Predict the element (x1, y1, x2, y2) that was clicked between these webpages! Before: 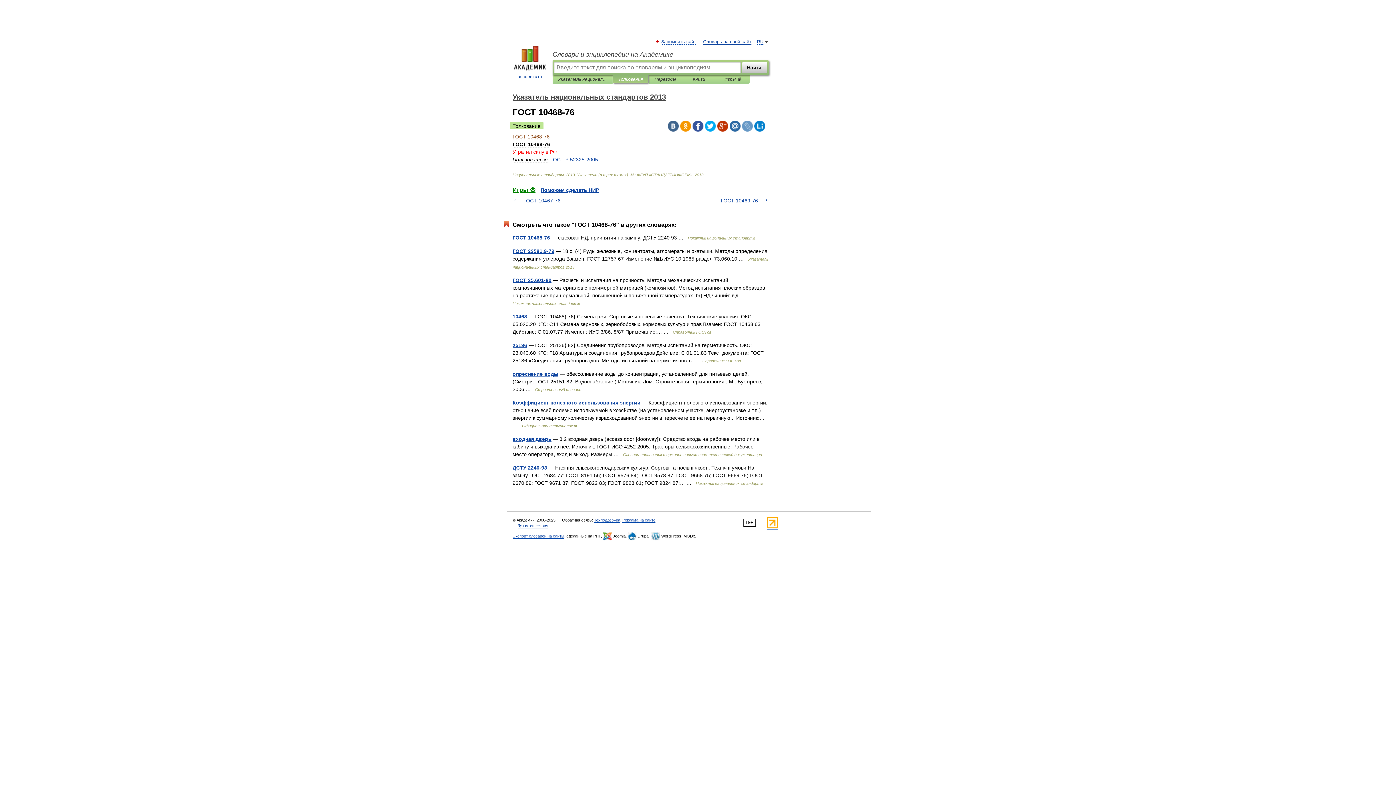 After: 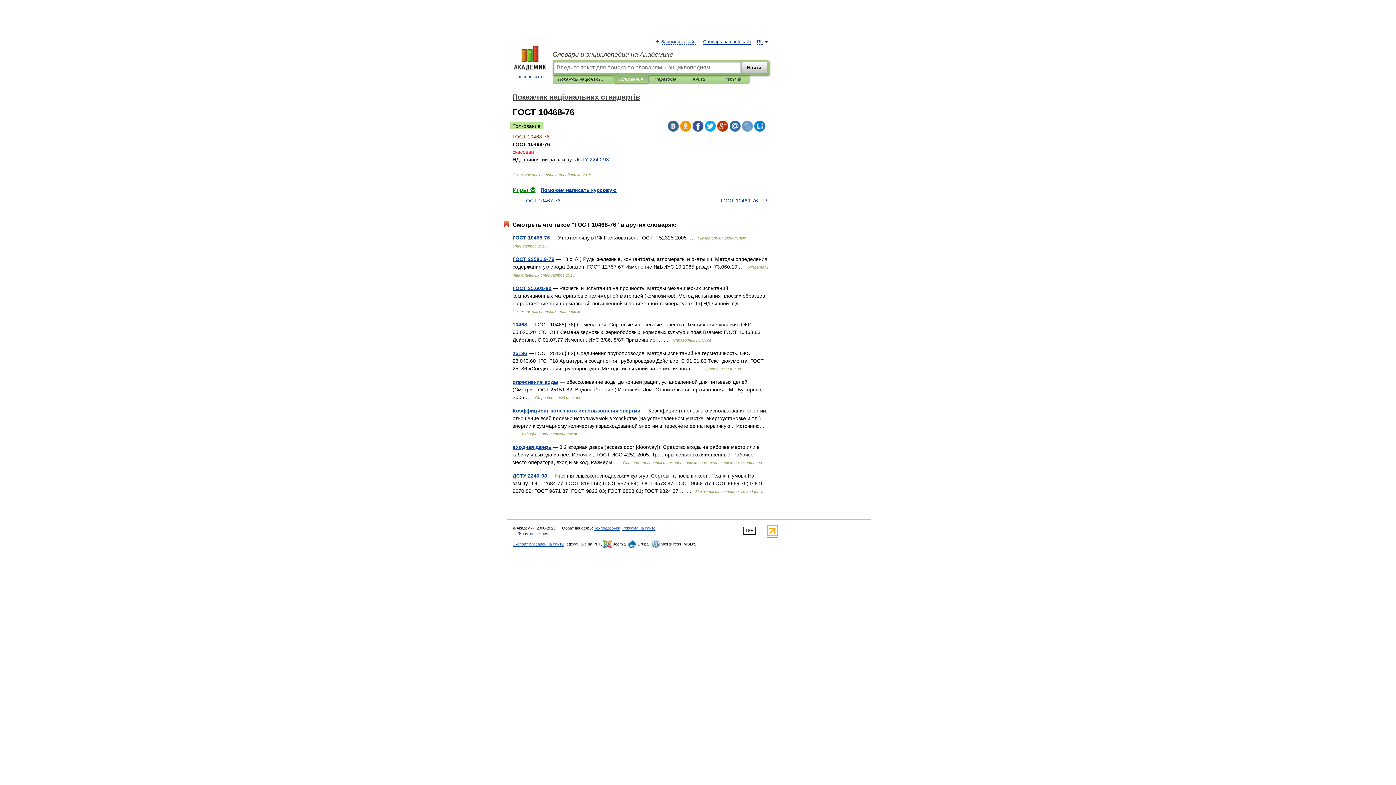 Action: label: ГОСТ 10468-76 bbox: (512, 234, 550, 240)